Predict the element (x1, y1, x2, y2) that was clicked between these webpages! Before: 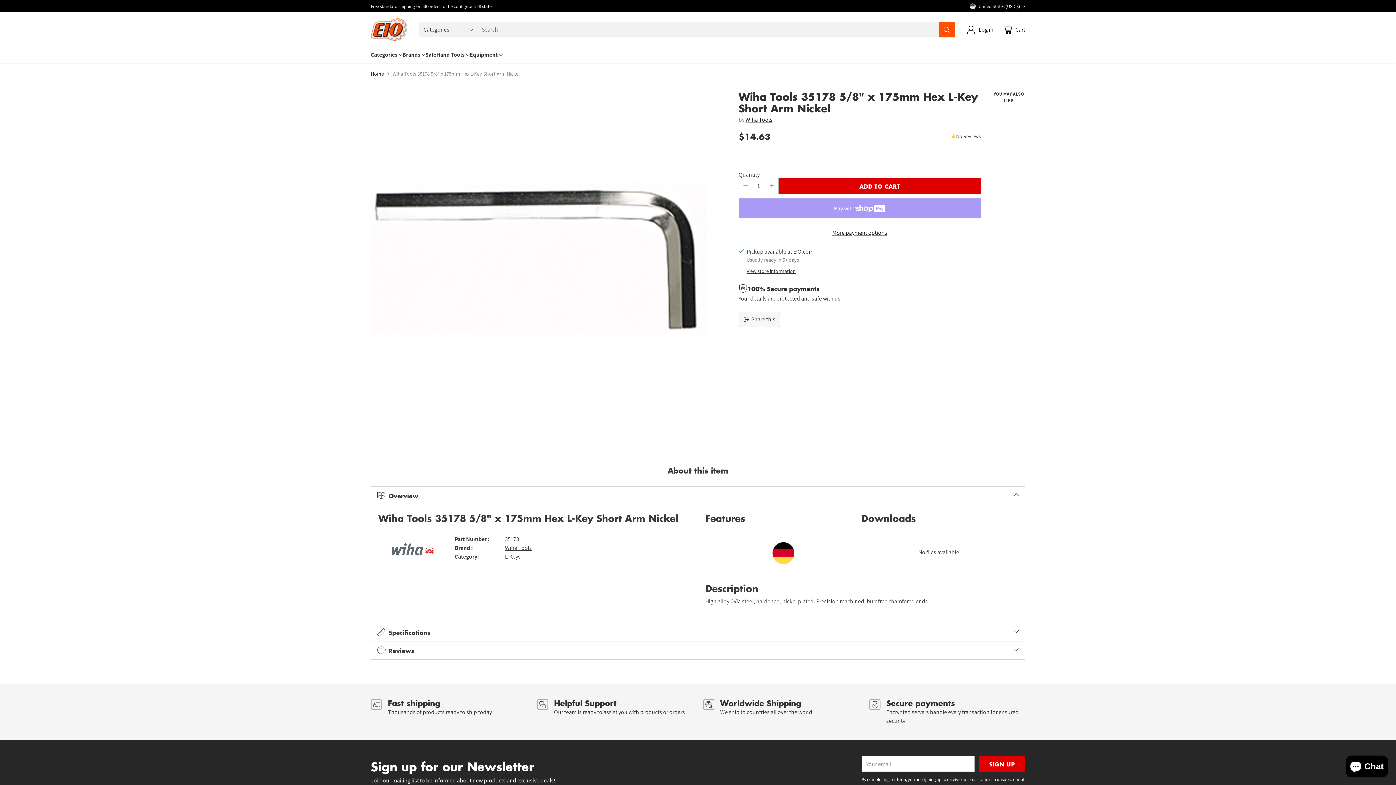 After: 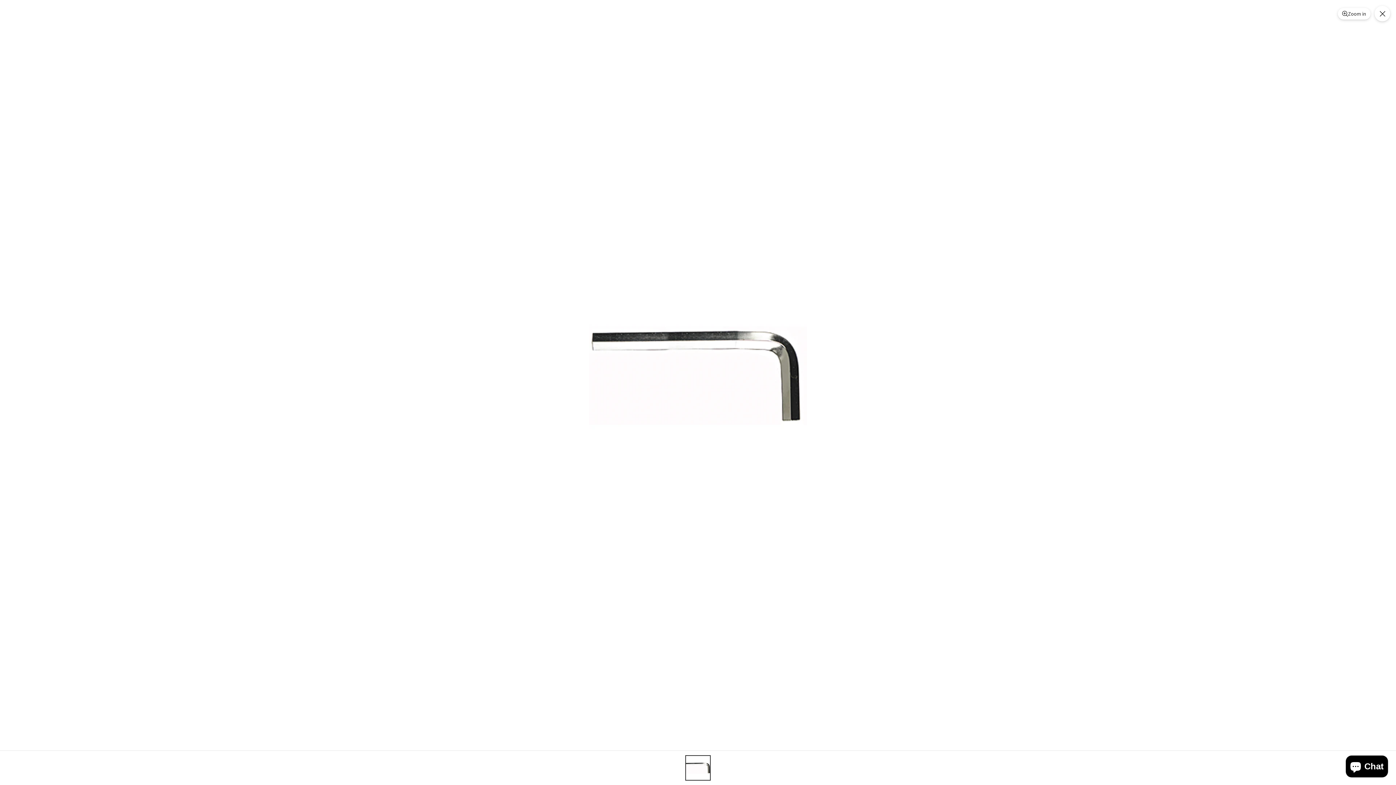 Action: label: Wiha Tools 35178 5/8 bbox: (370, 90, 707, 427)